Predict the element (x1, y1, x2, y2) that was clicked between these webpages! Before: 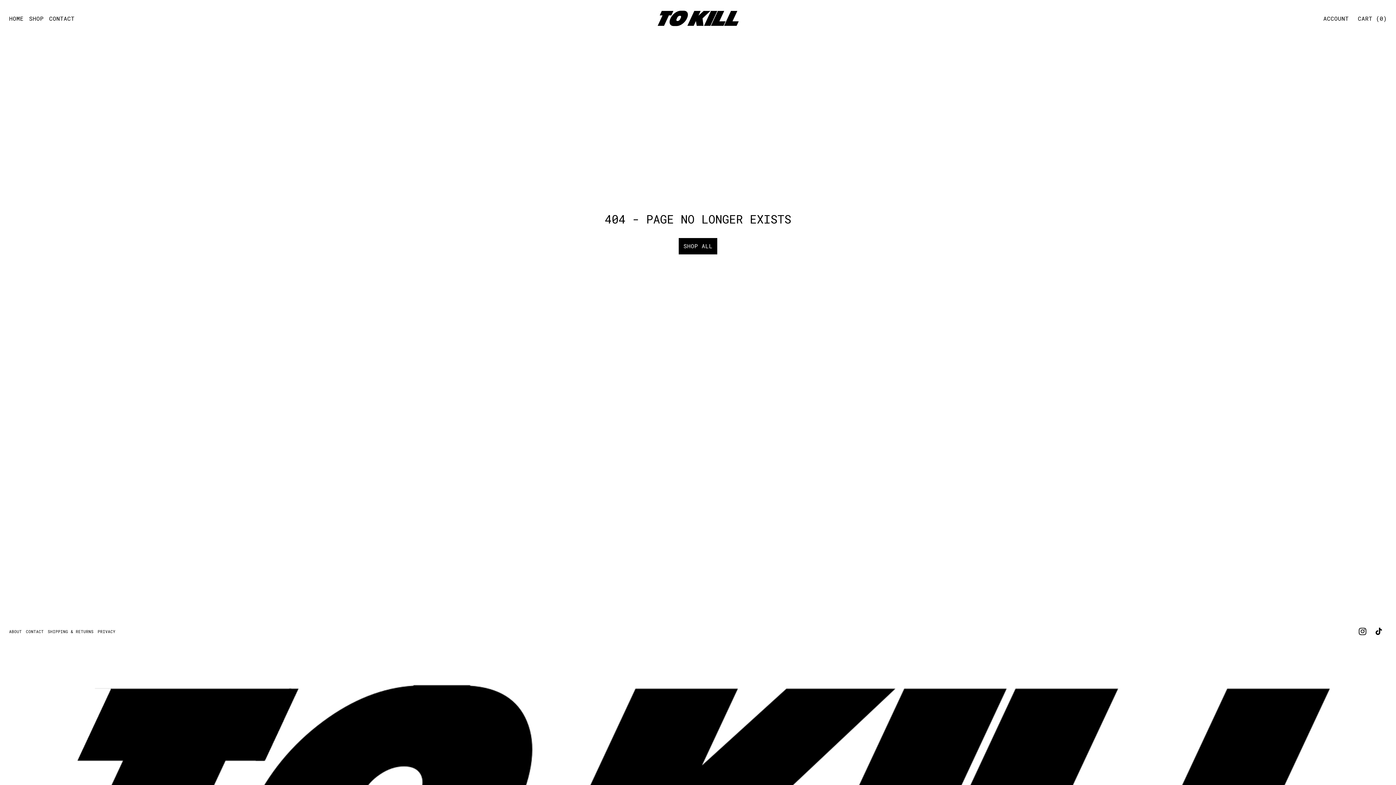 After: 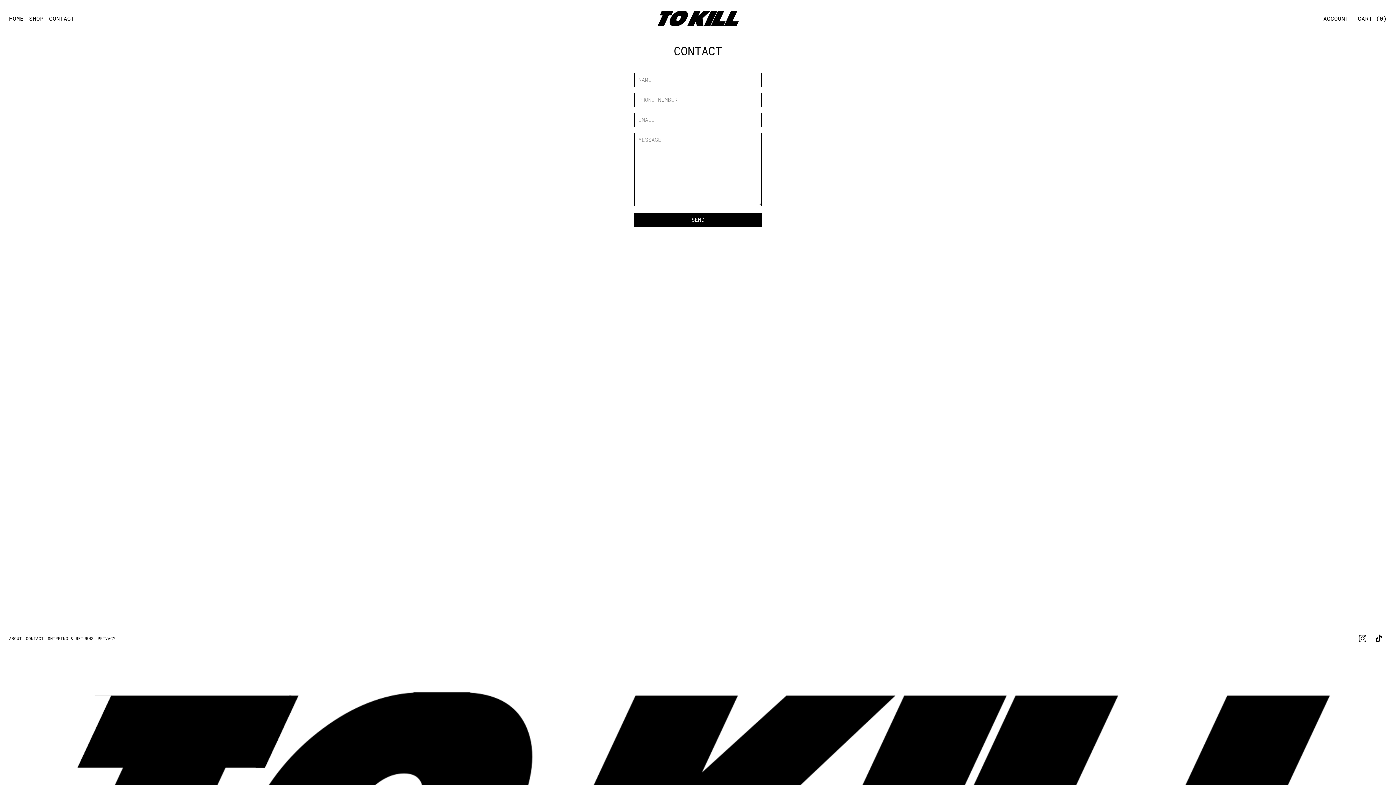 Action: bbox: (25, 629, 43, 634) label: CONTACT